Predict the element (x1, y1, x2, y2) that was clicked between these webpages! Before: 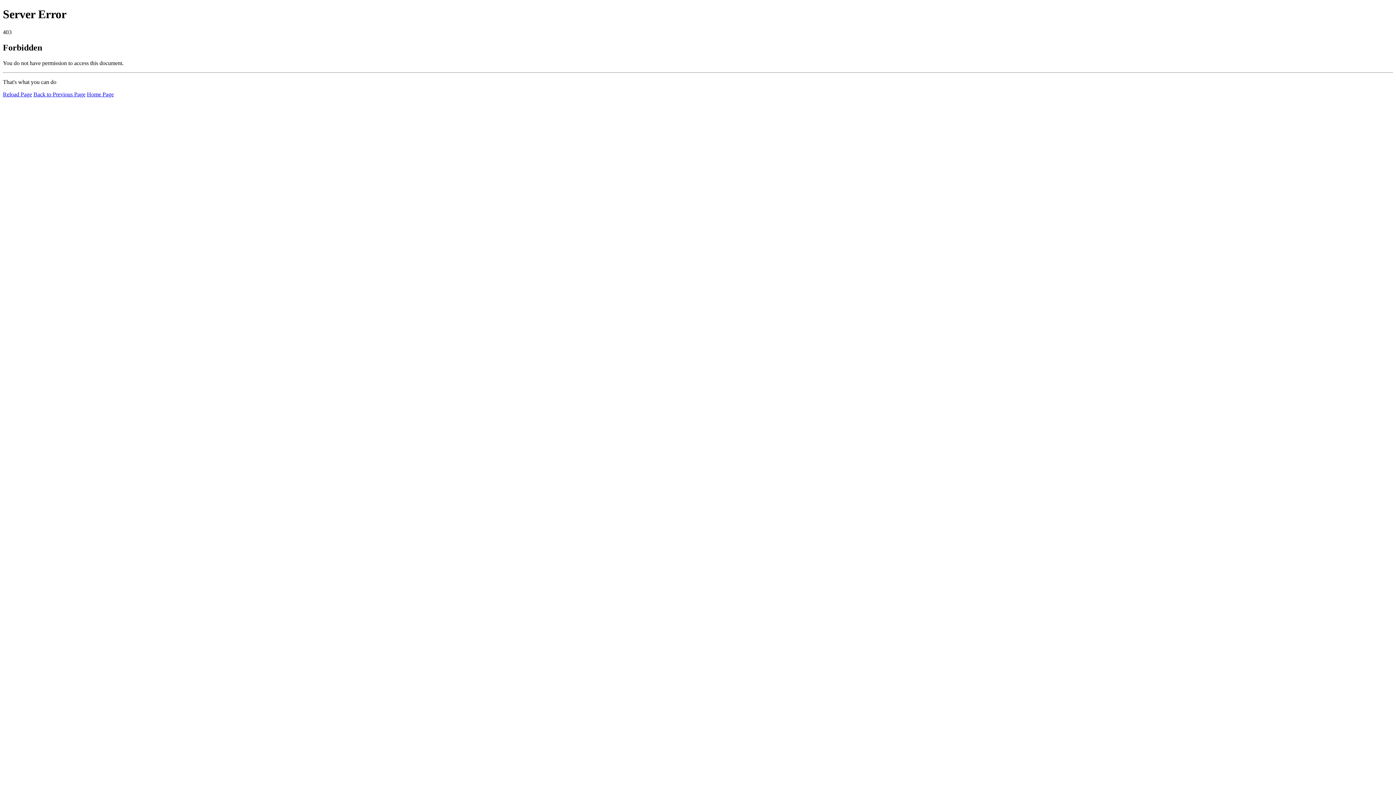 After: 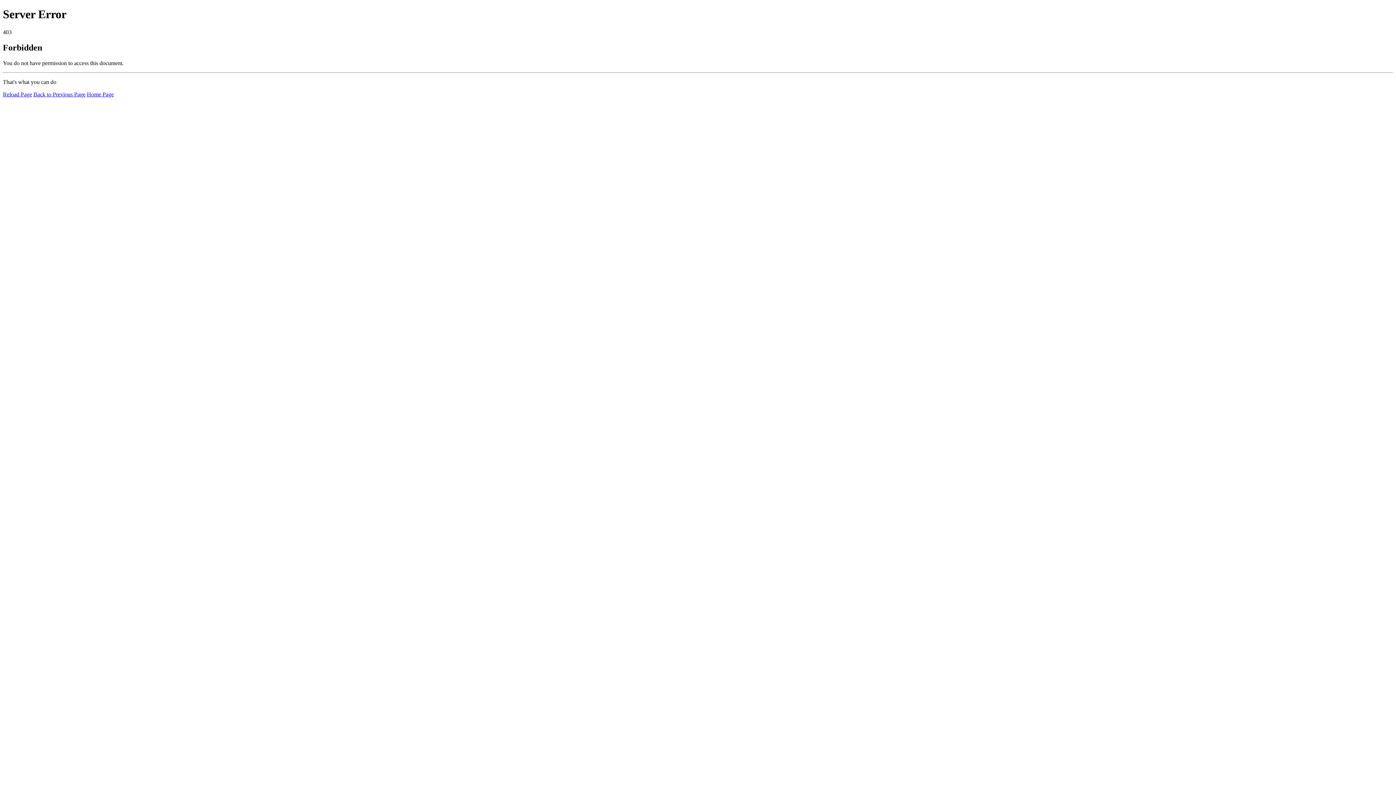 Action: bbox: (2, 91, 32, 97) label: Reload Page